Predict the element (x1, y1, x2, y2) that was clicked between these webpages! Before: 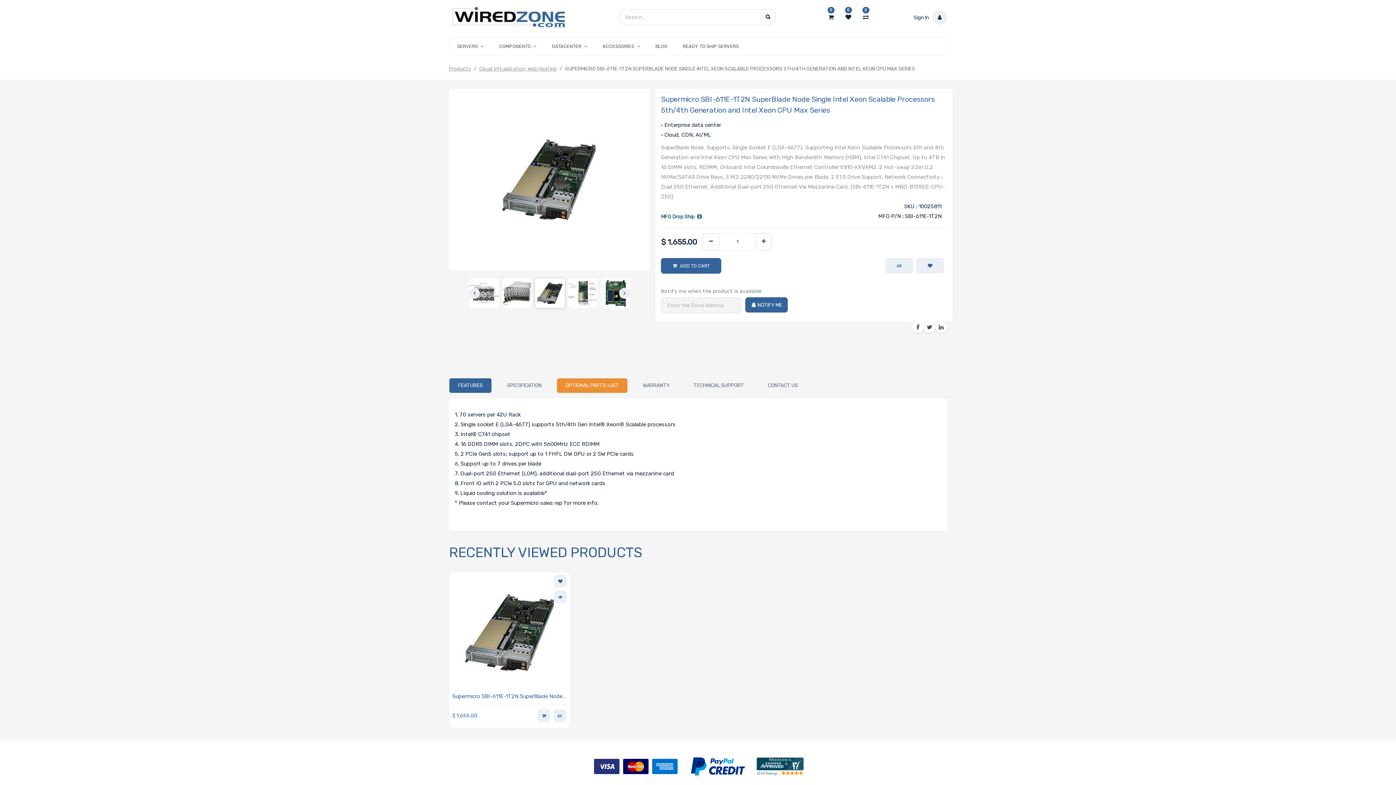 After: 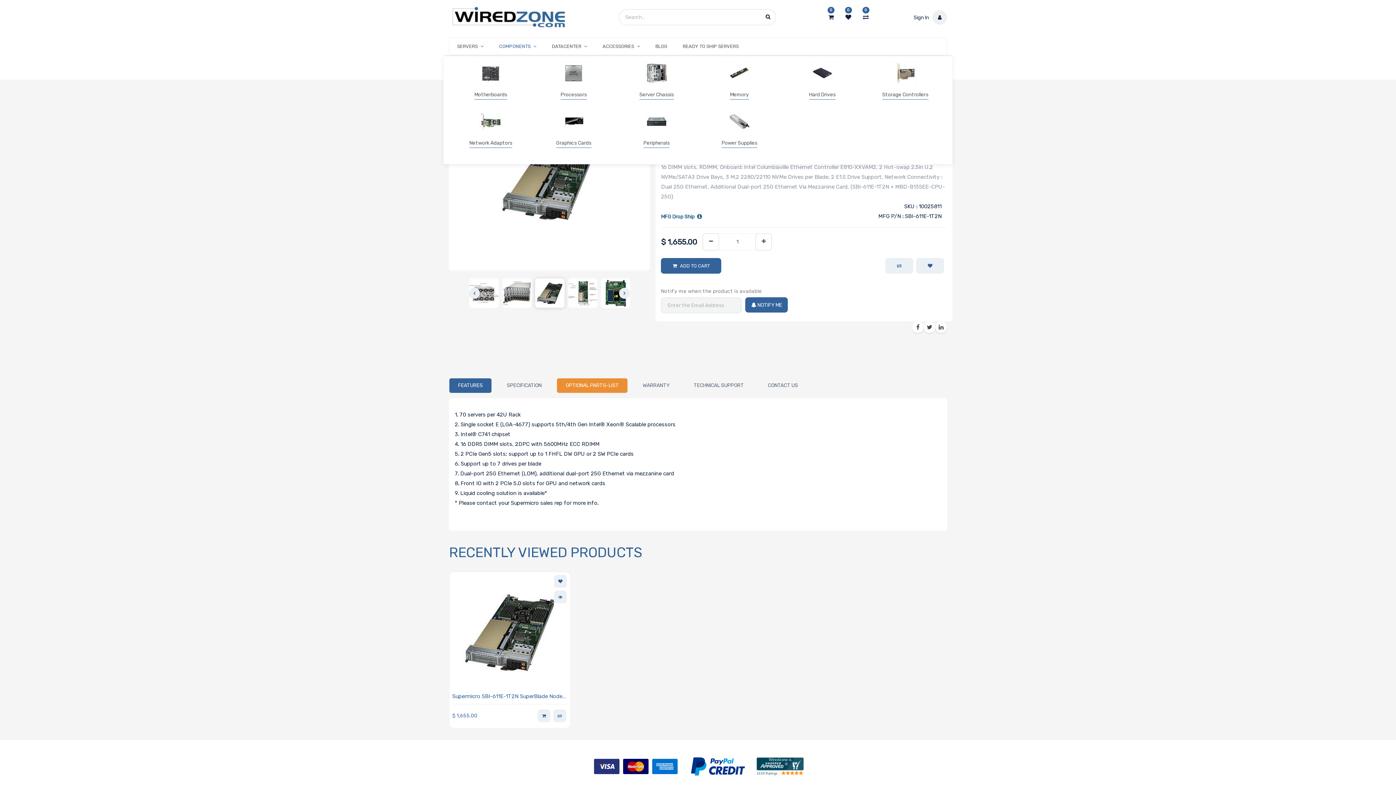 Action: label: COMPONENTS bbox: (495, 40, 540, 52)